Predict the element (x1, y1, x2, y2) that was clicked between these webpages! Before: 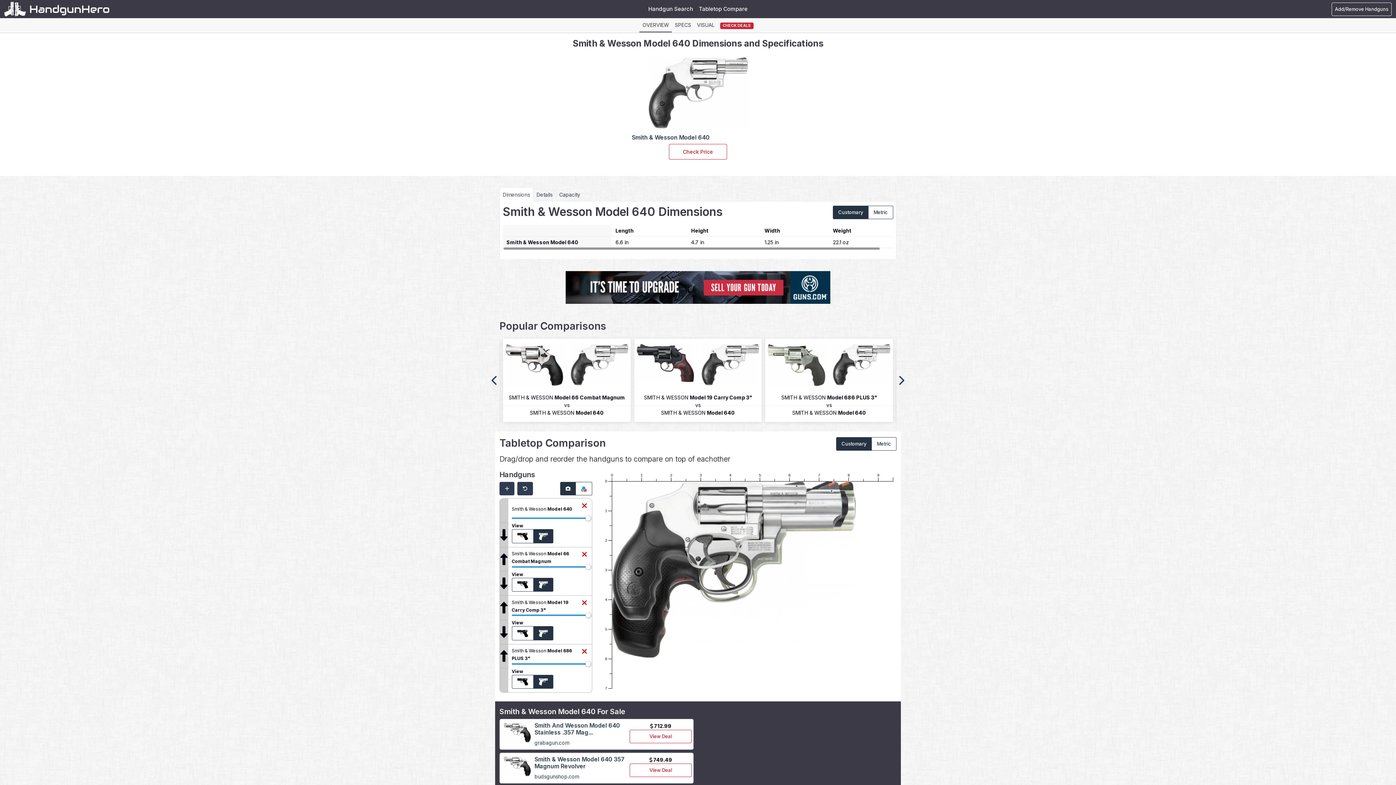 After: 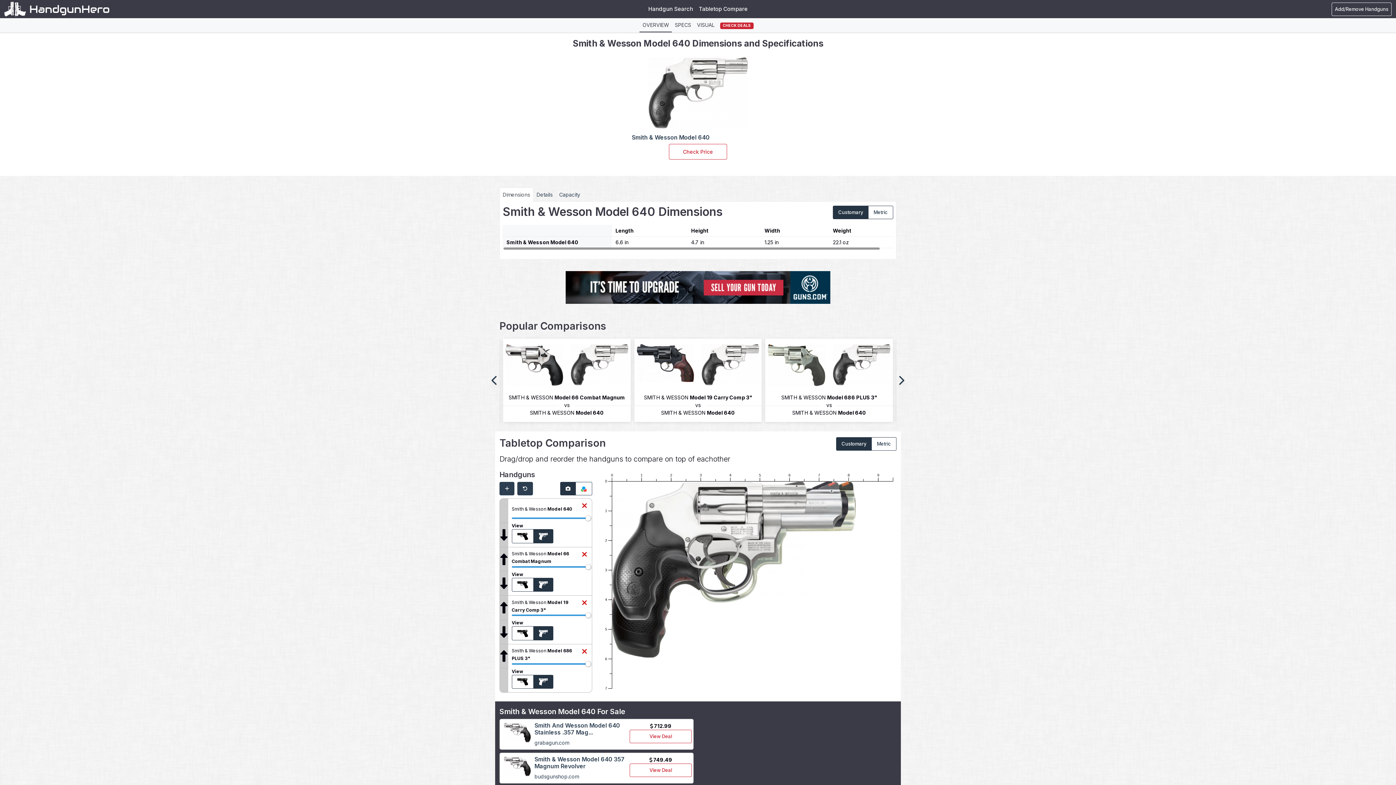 Action: bbox: (632, 57, 764, 128)